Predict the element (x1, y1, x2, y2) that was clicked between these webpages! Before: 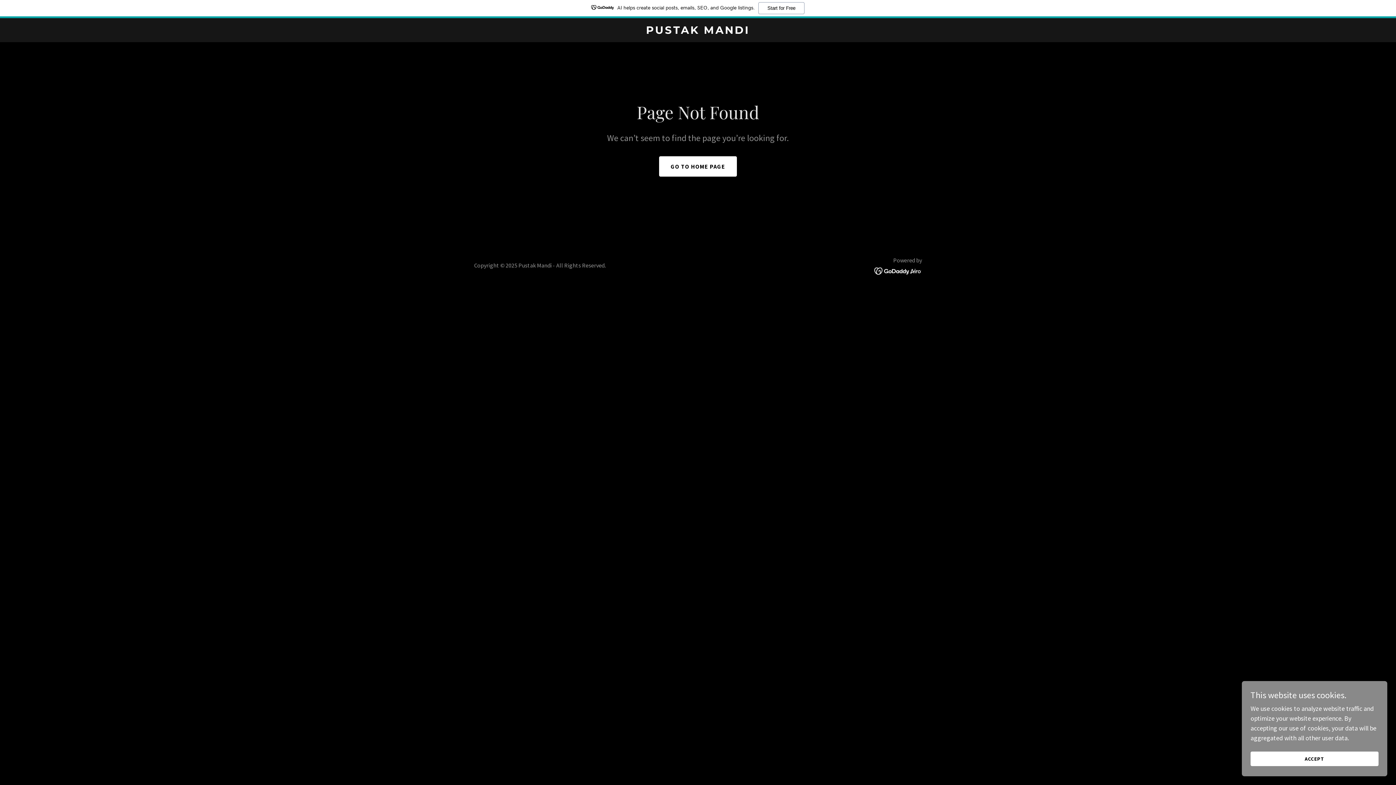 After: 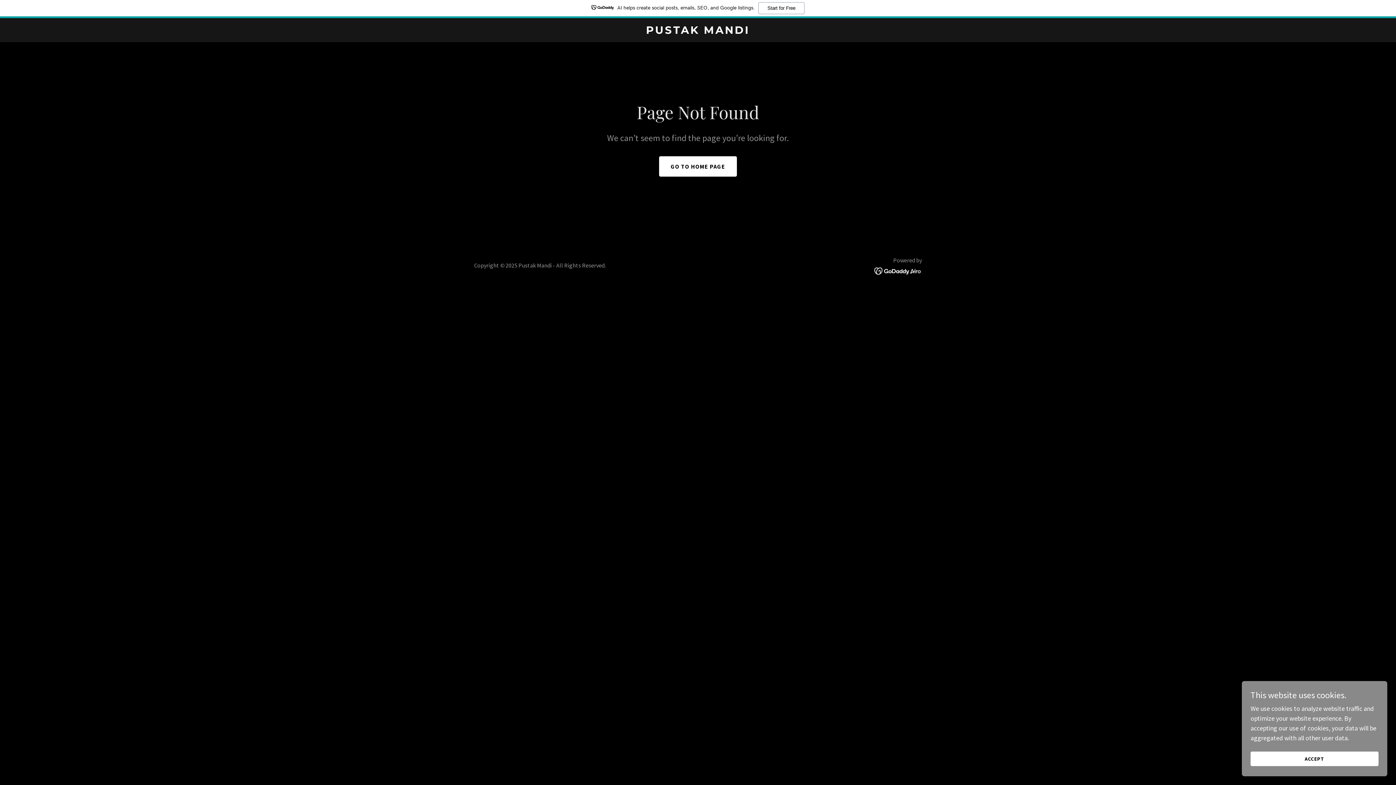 Action: bbox: (874, 248, 922, 256)